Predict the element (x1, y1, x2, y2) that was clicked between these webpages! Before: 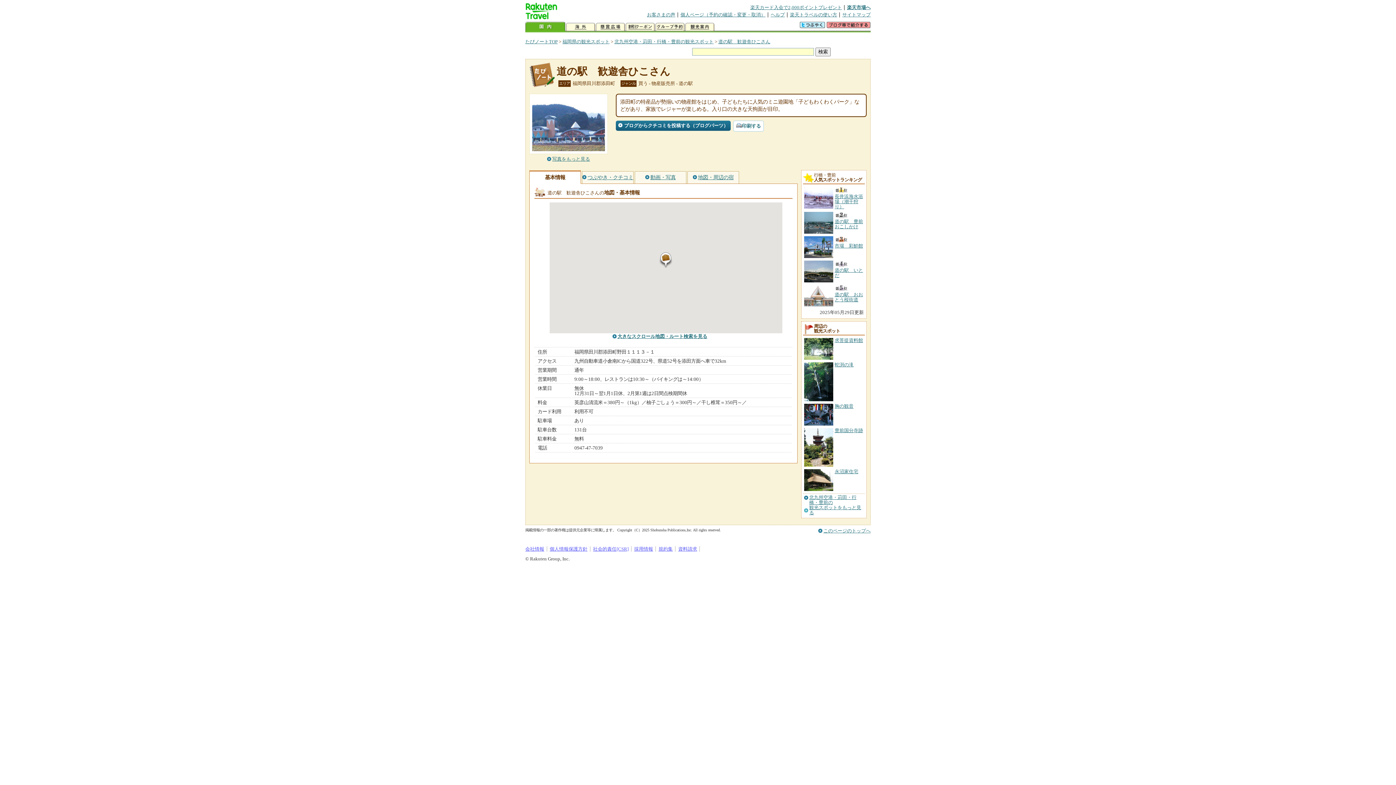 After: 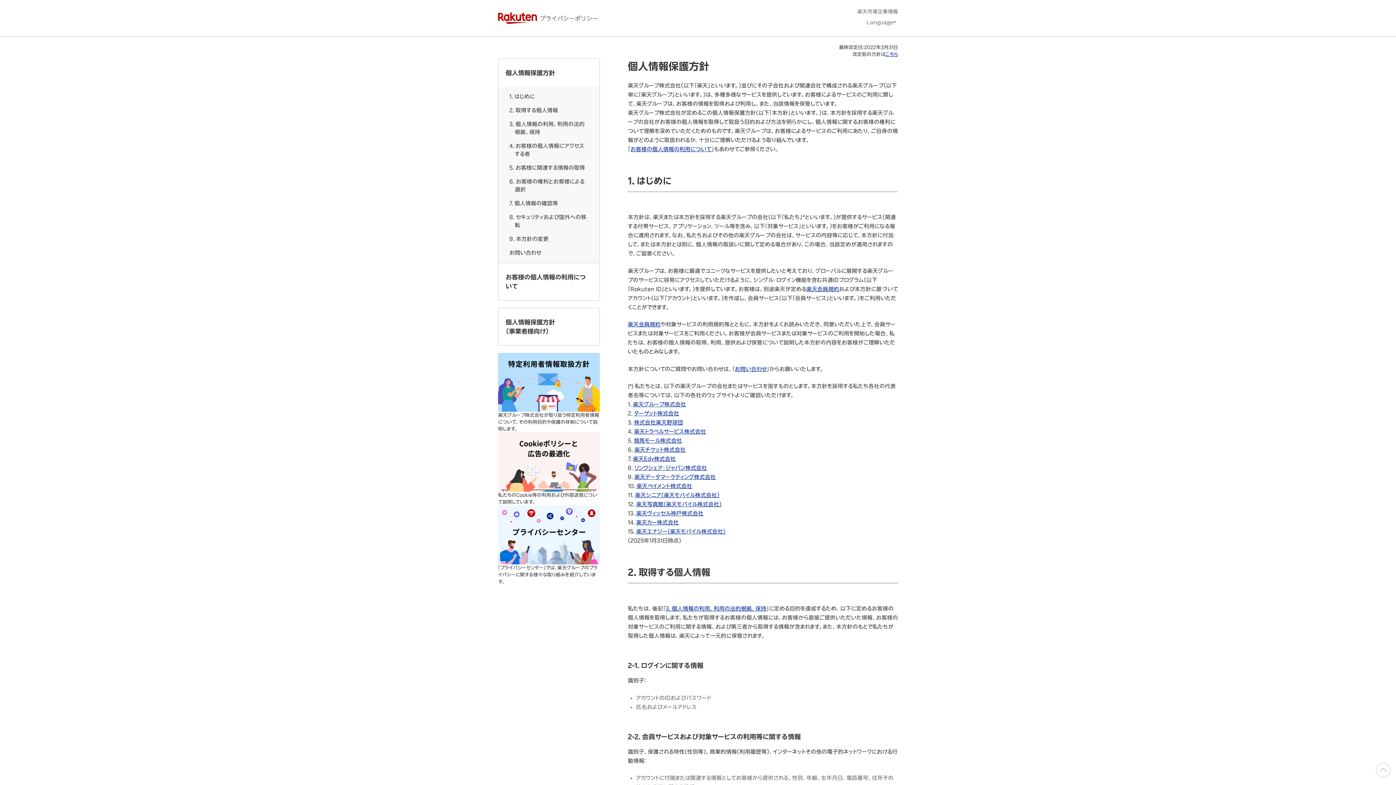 Action: label: 個人情報保護方針 bbox: (549, 546, 587, 552)